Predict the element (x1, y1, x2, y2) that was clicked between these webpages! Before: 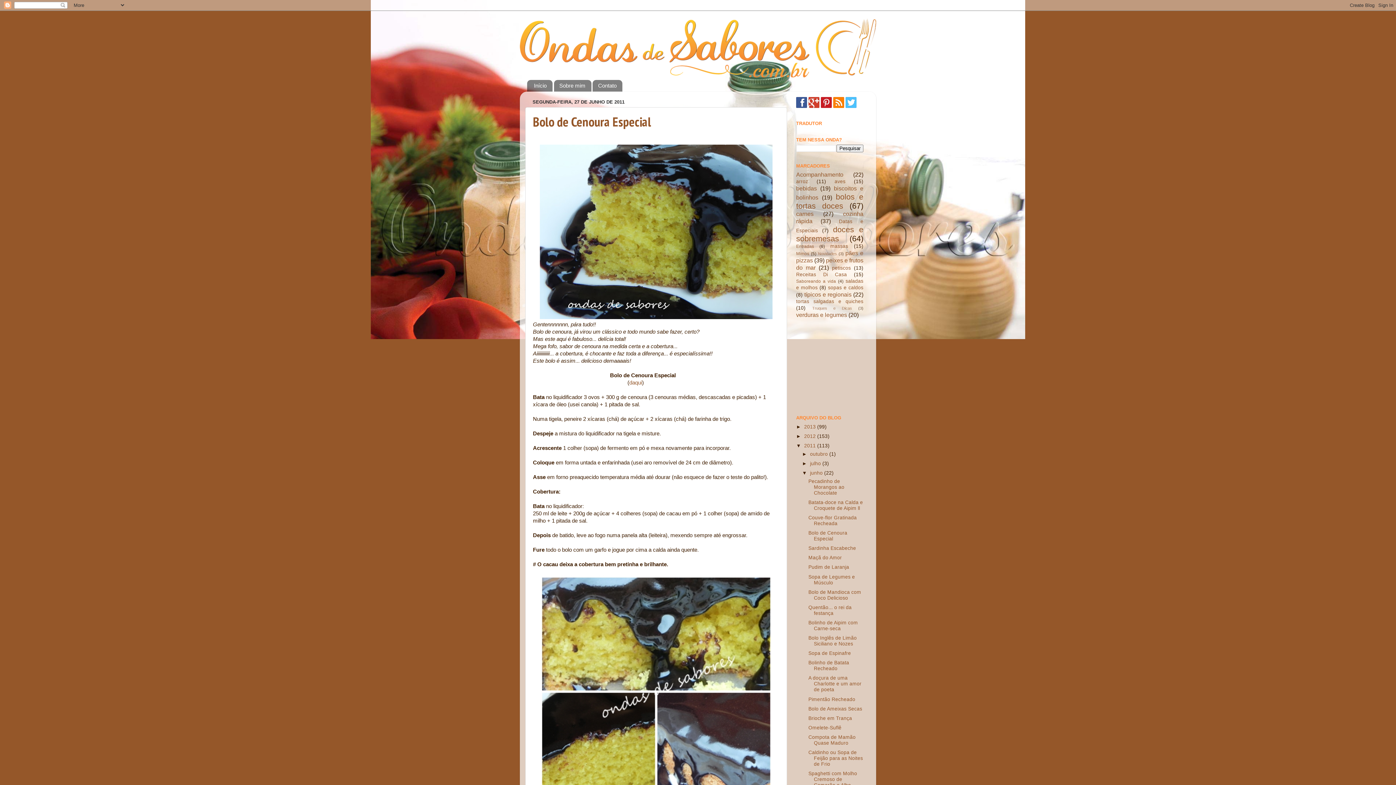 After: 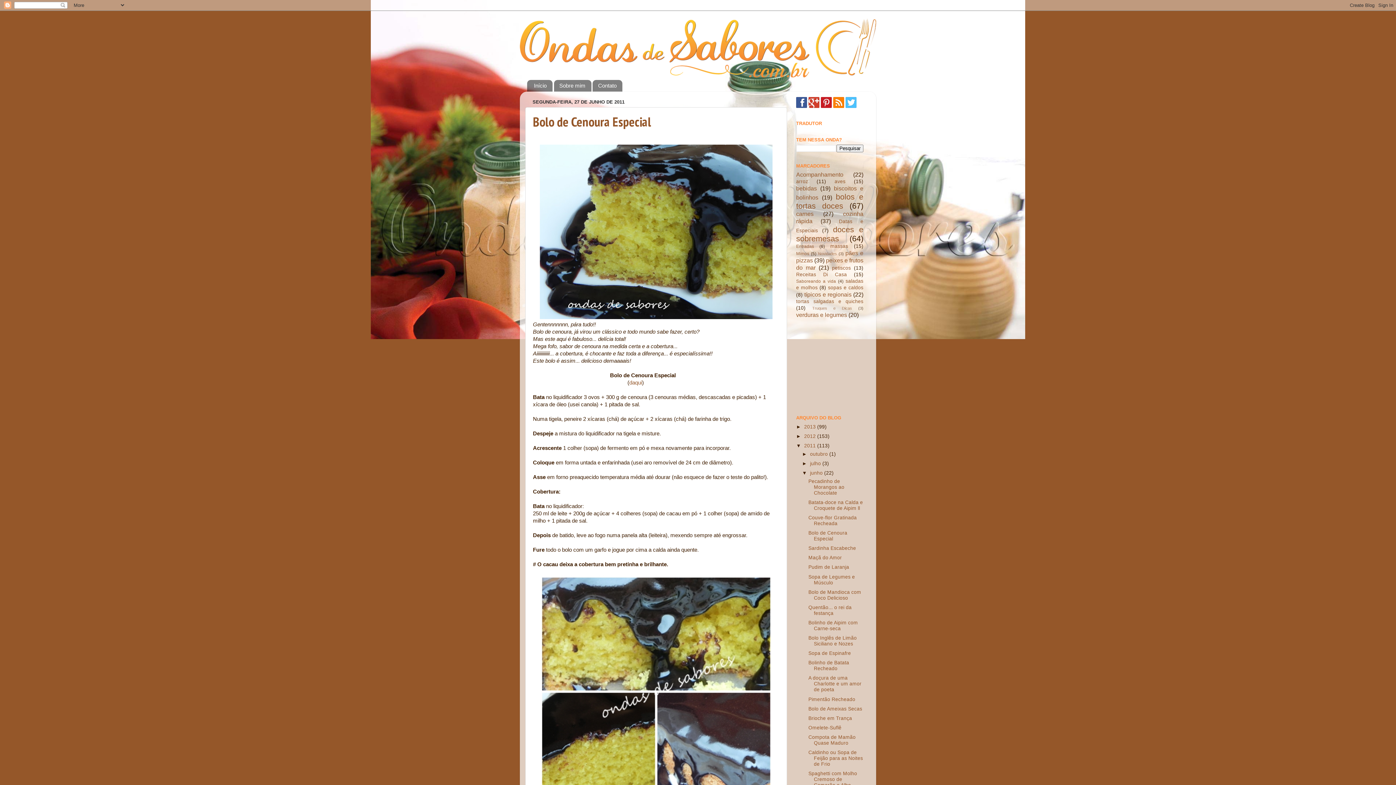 Action: bbox: (821, 103, 832, 109)